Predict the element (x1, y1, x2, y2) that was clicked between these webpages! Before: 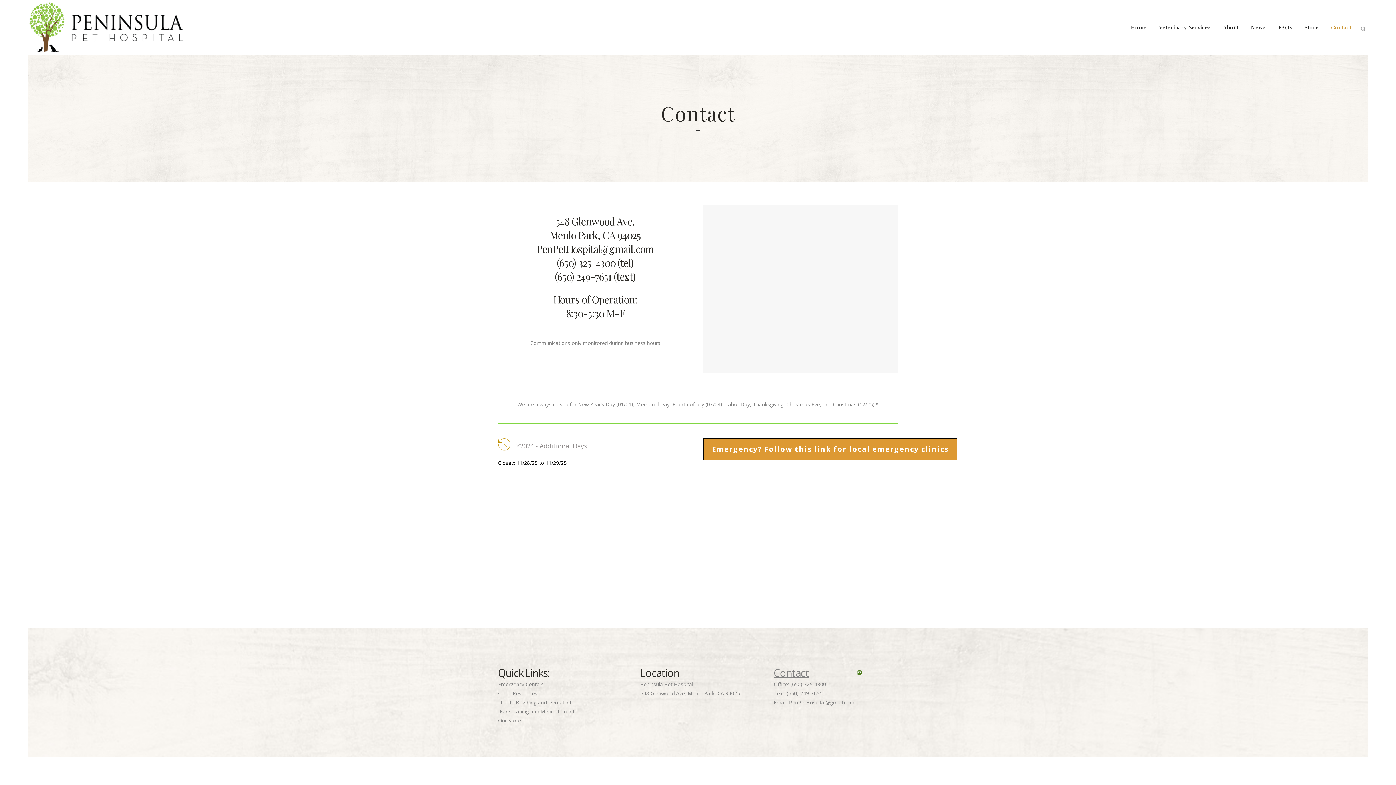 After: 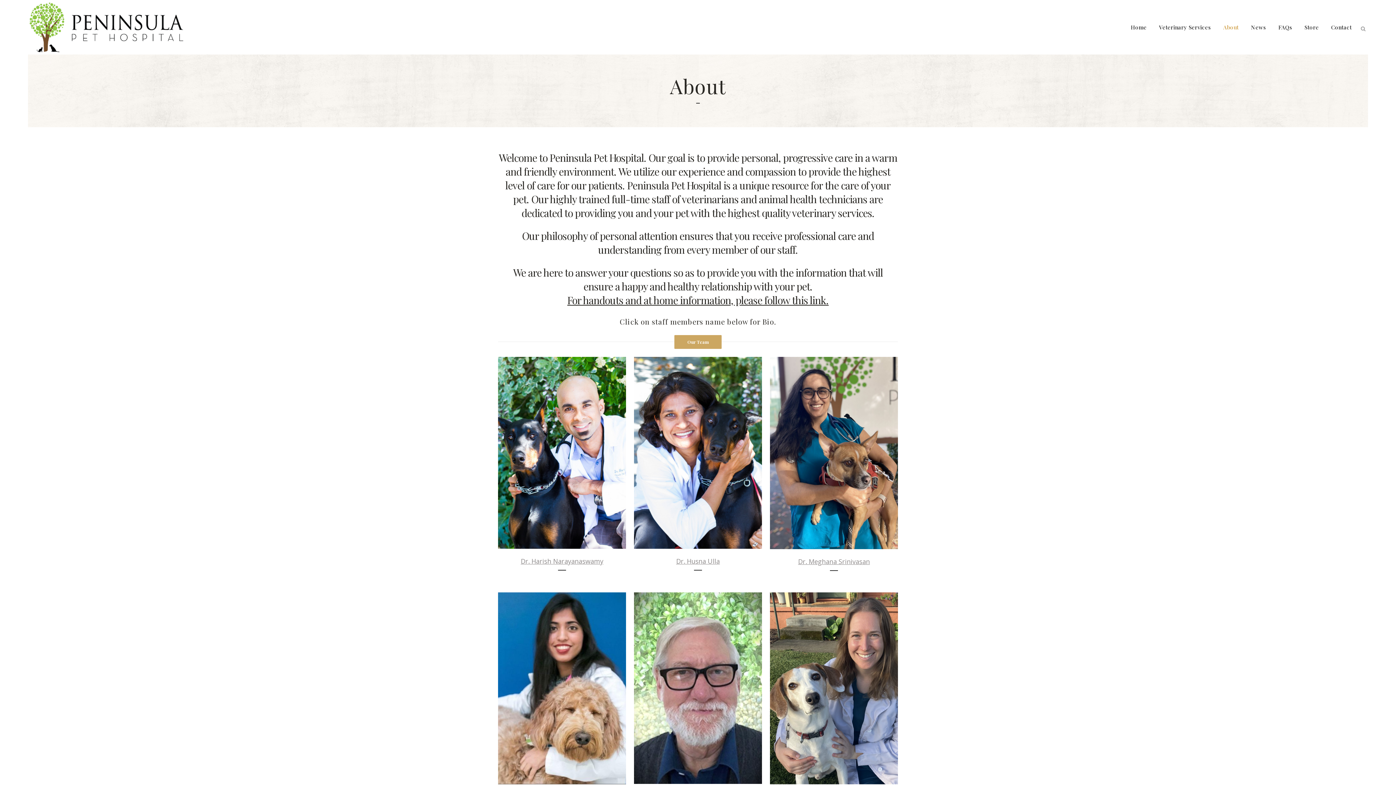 Action: label: About bbox: (1217, 0, 1245, 54)